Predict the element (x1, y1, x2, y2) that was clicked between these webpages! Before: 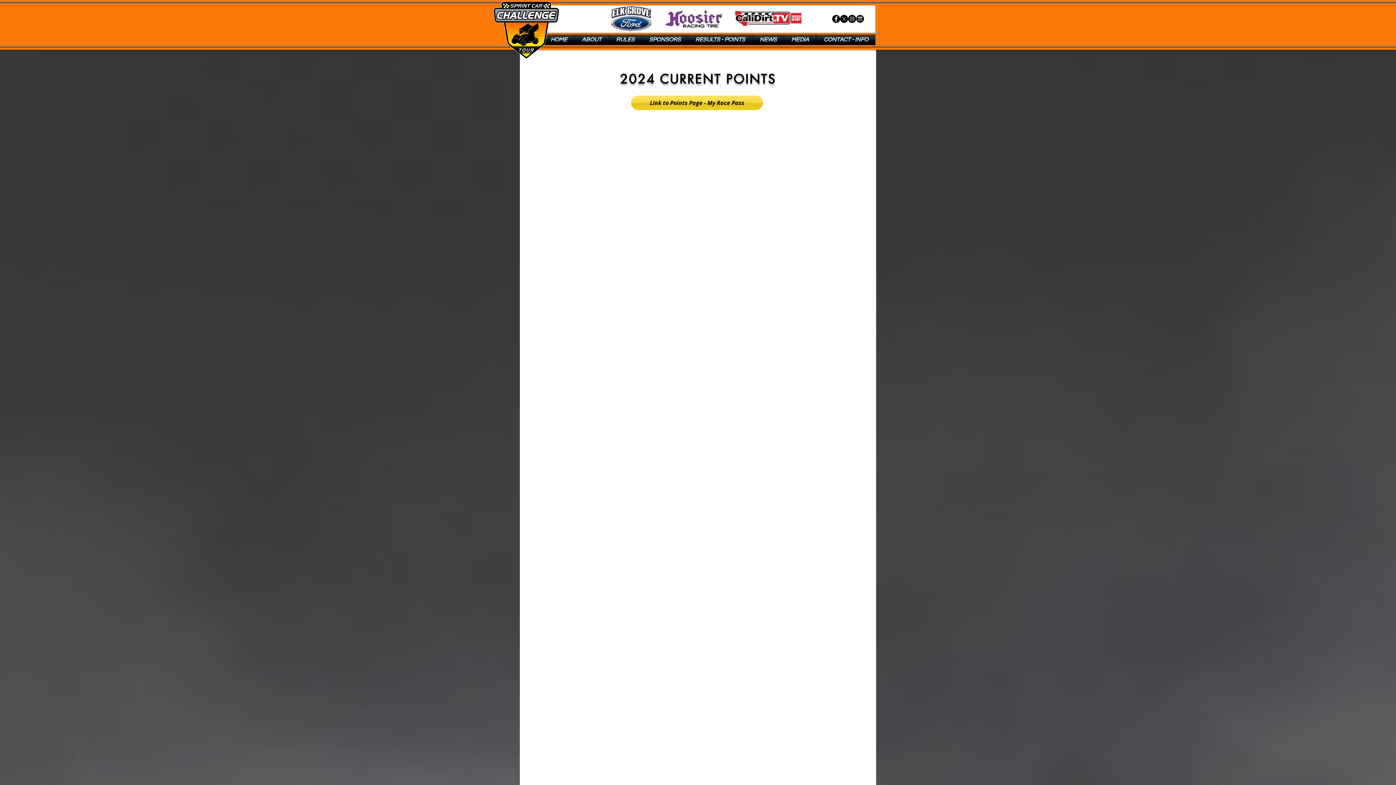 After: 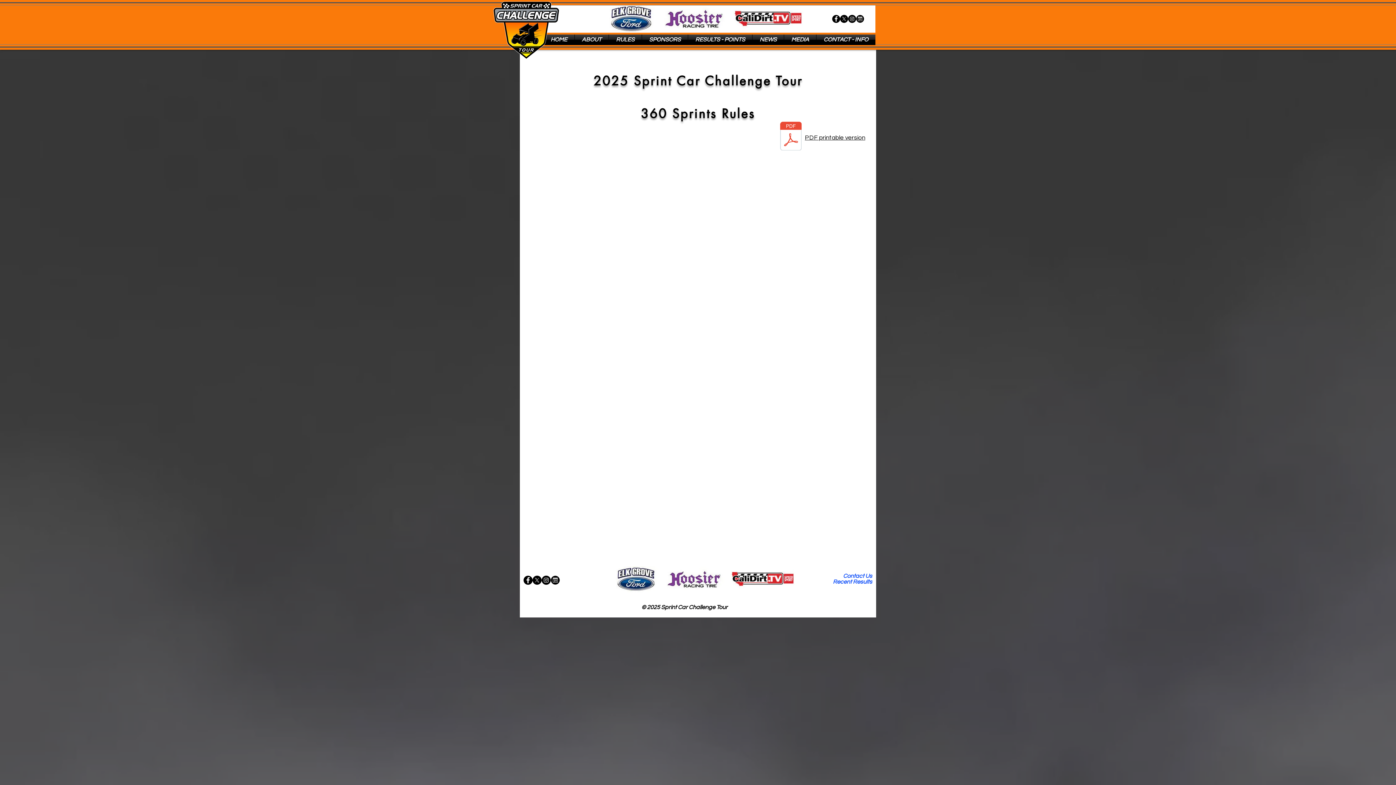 Action: bbox: (609, 34, 641, 45) label: RULES